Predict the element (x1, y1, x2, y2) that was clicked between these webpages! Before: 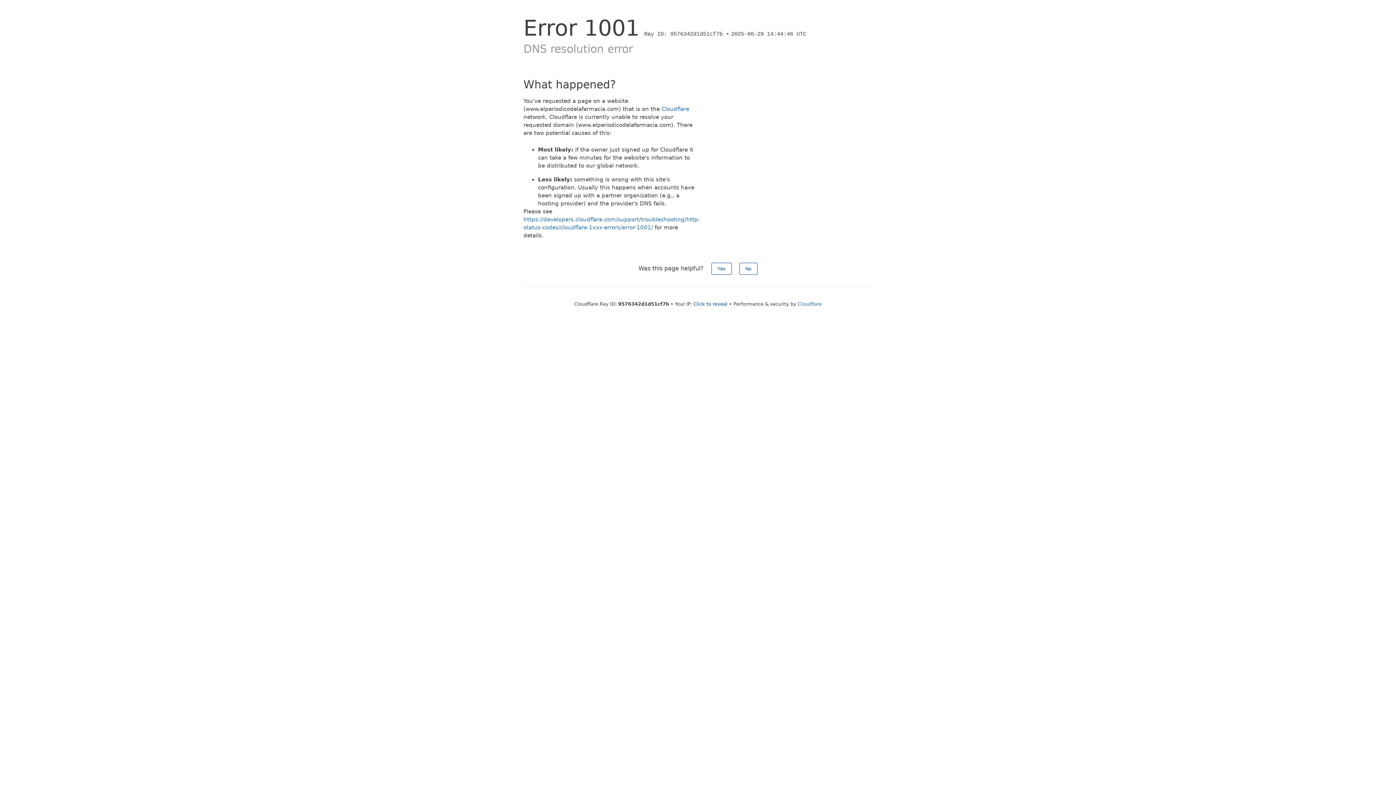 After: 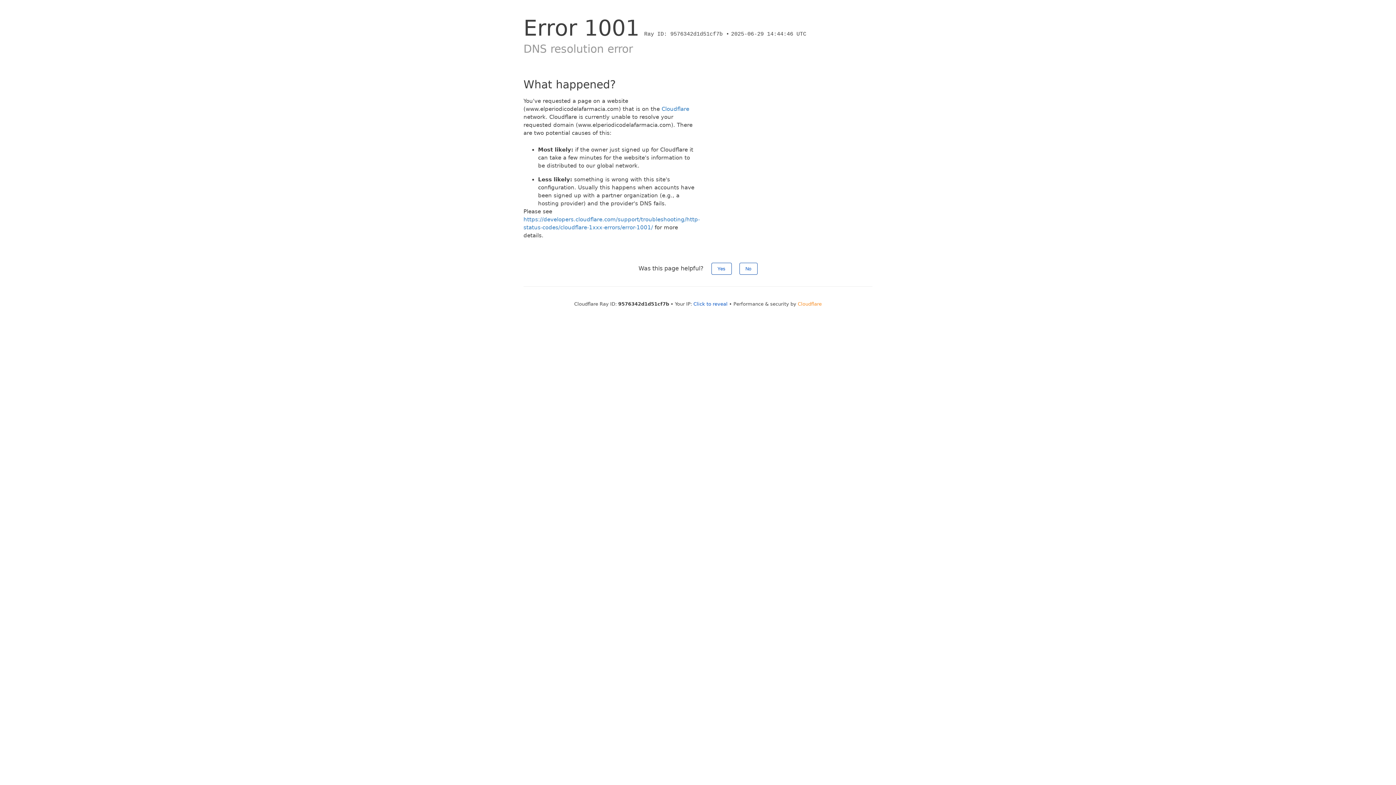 Action: label: Cloudflare bbox: (798, 301, 822, 306)